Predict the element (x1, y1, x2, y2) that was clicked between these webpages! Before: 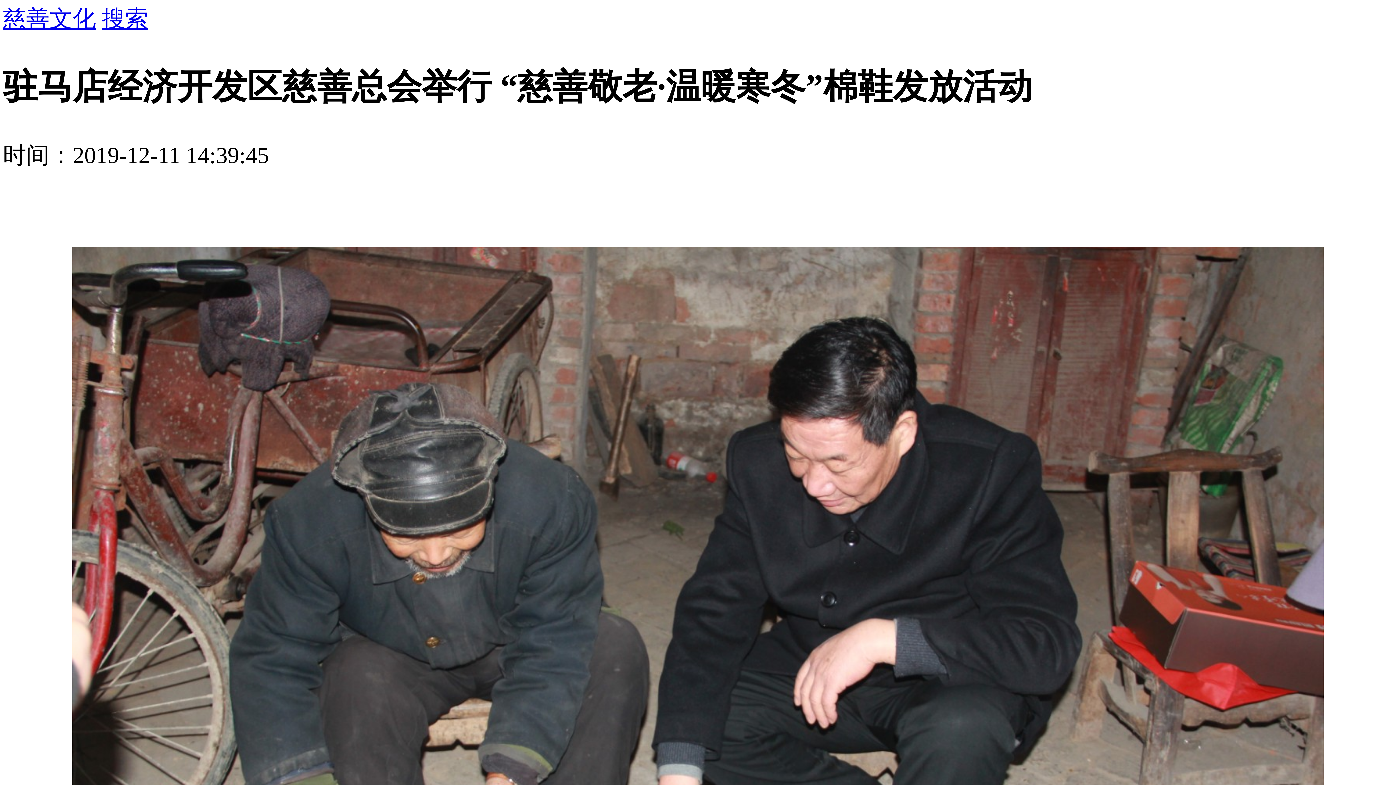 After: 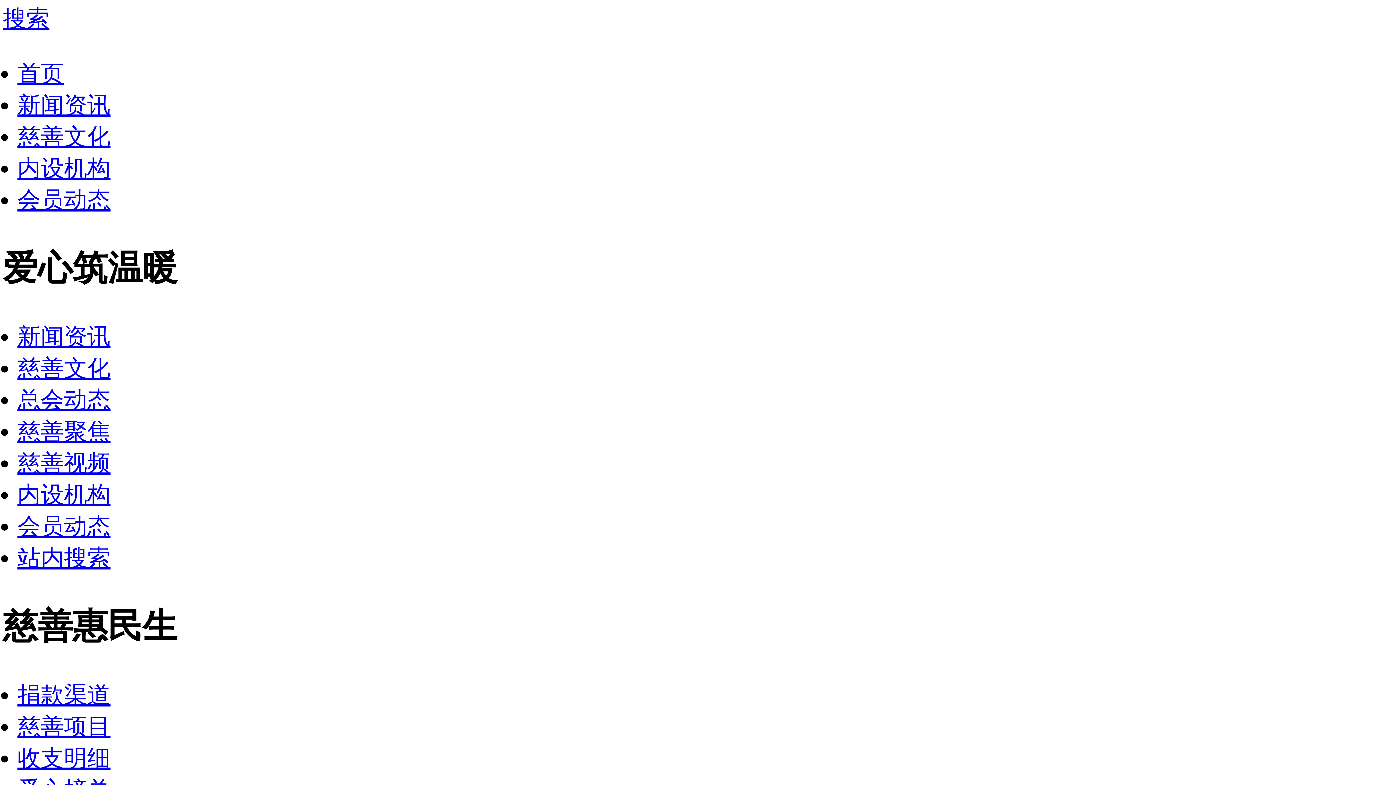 Action: bbox: (2, 5, 96, 31) label: 慈善文化